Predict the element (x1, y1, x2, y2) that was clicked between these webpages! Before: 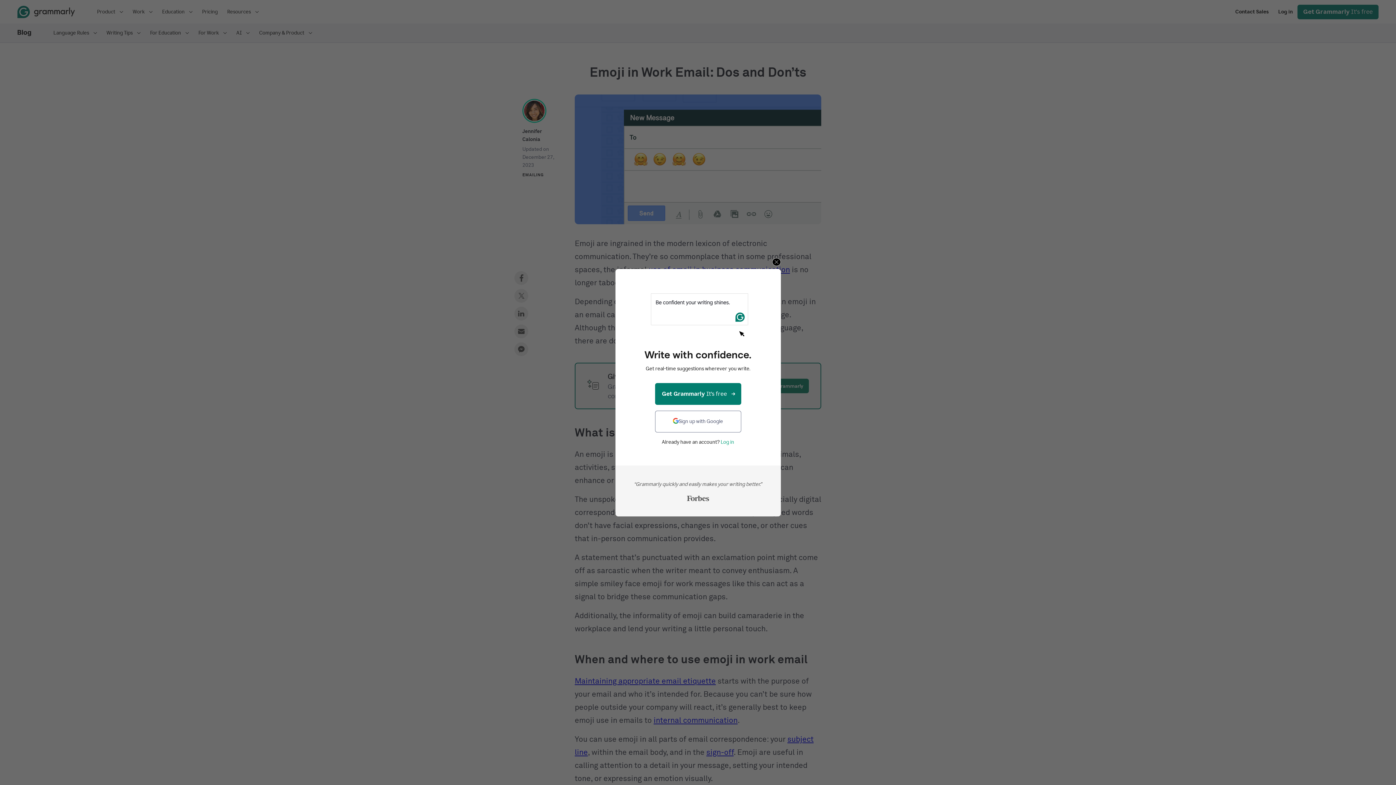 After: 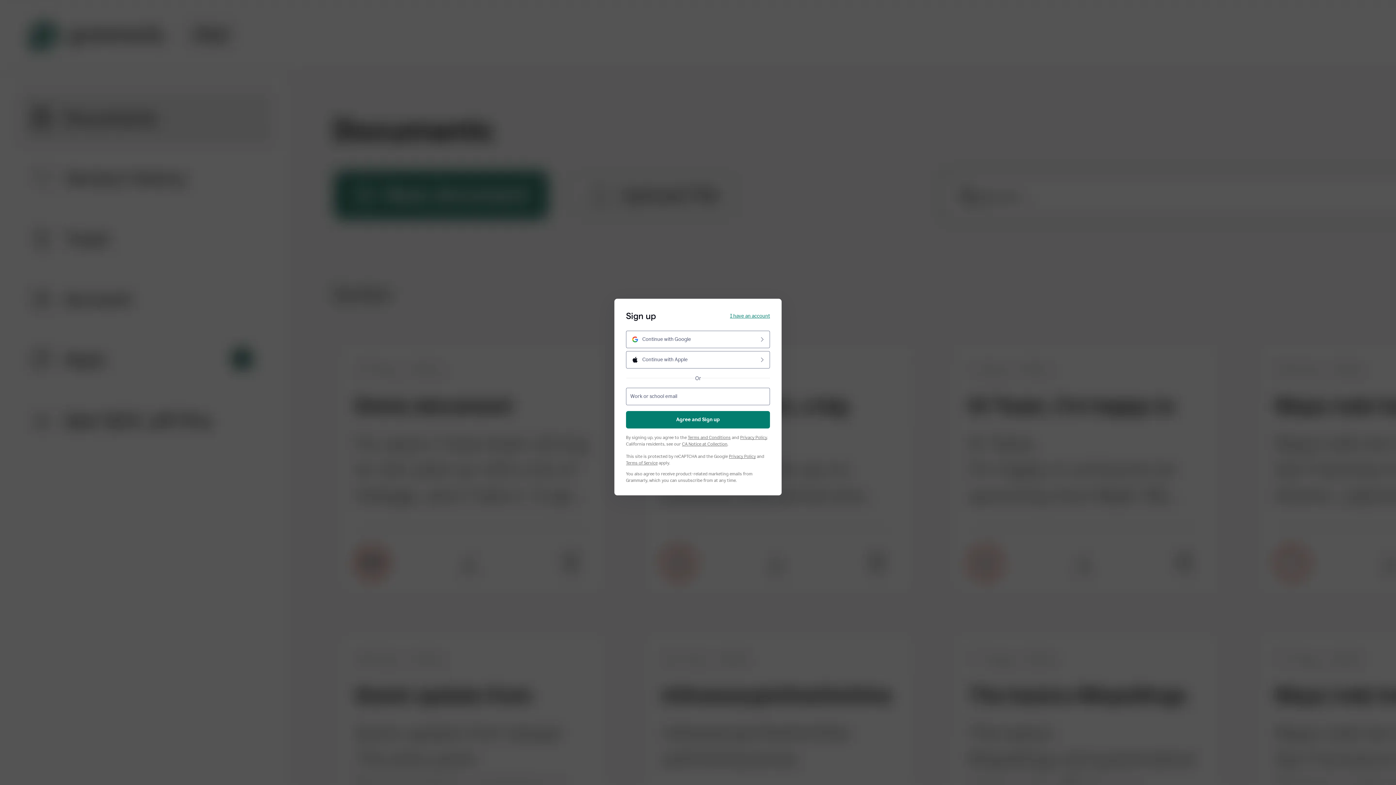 Action: bbox: (655, 383, 741, 404) label: Get Grammarly
It's free